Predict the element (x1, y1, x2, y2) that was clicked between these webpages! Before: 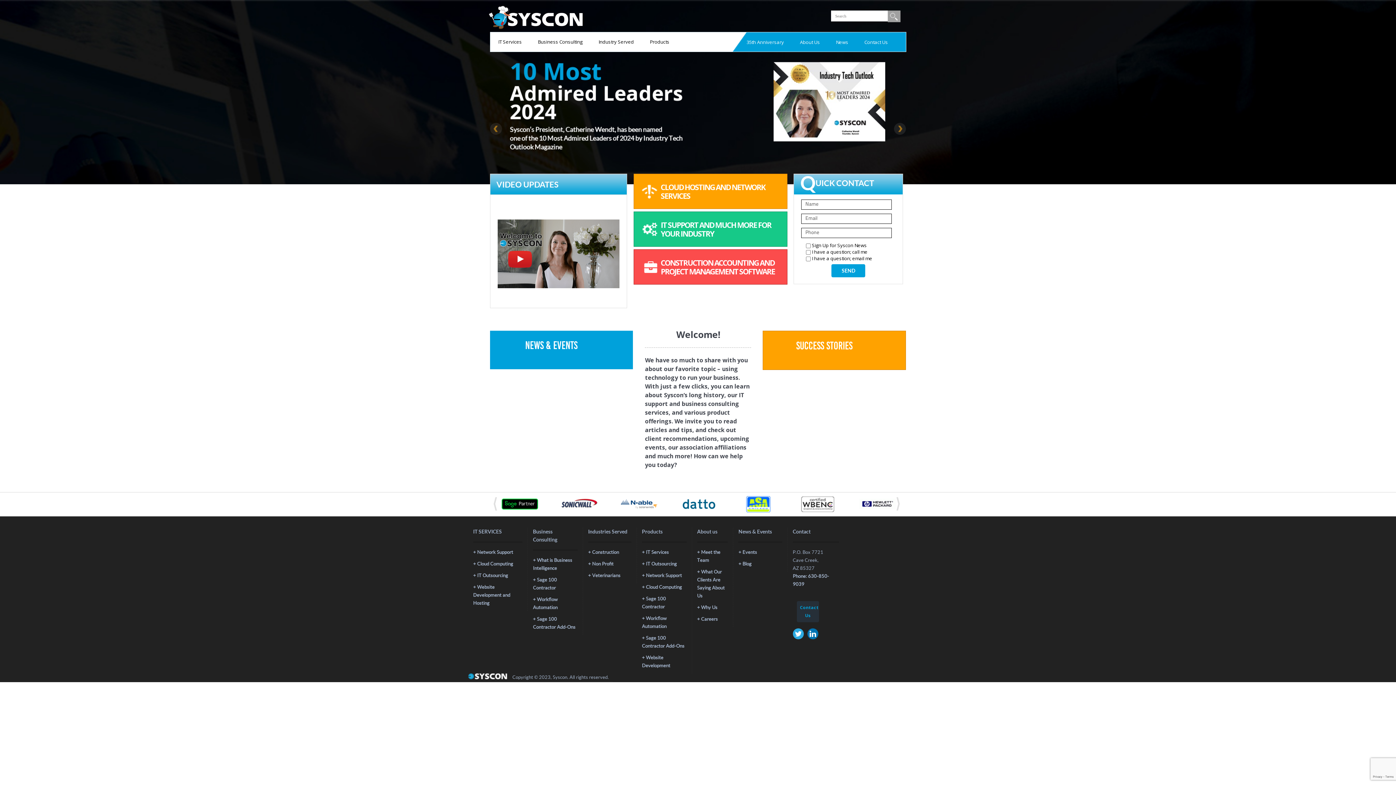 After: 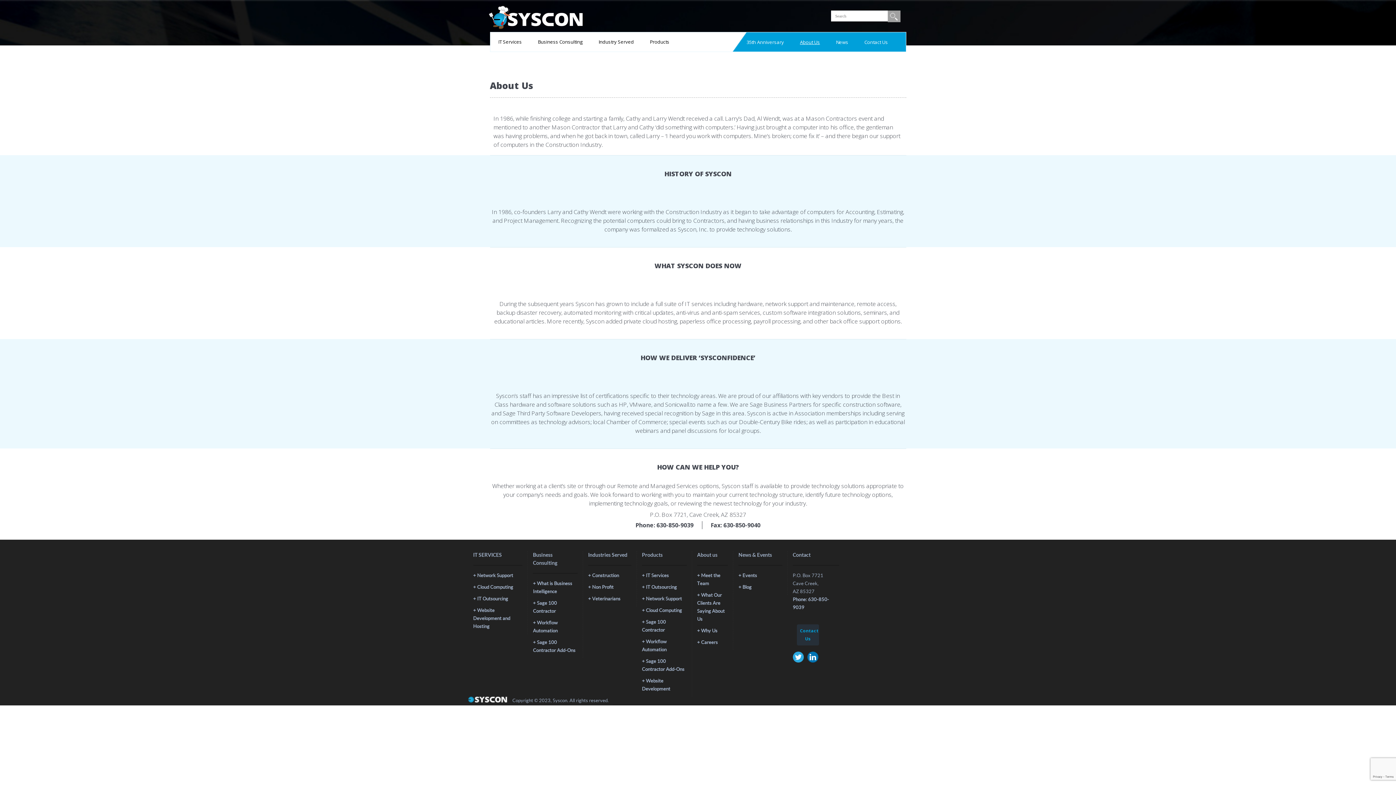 Action: bbox: (800, 39, 820, 45) label: About Us